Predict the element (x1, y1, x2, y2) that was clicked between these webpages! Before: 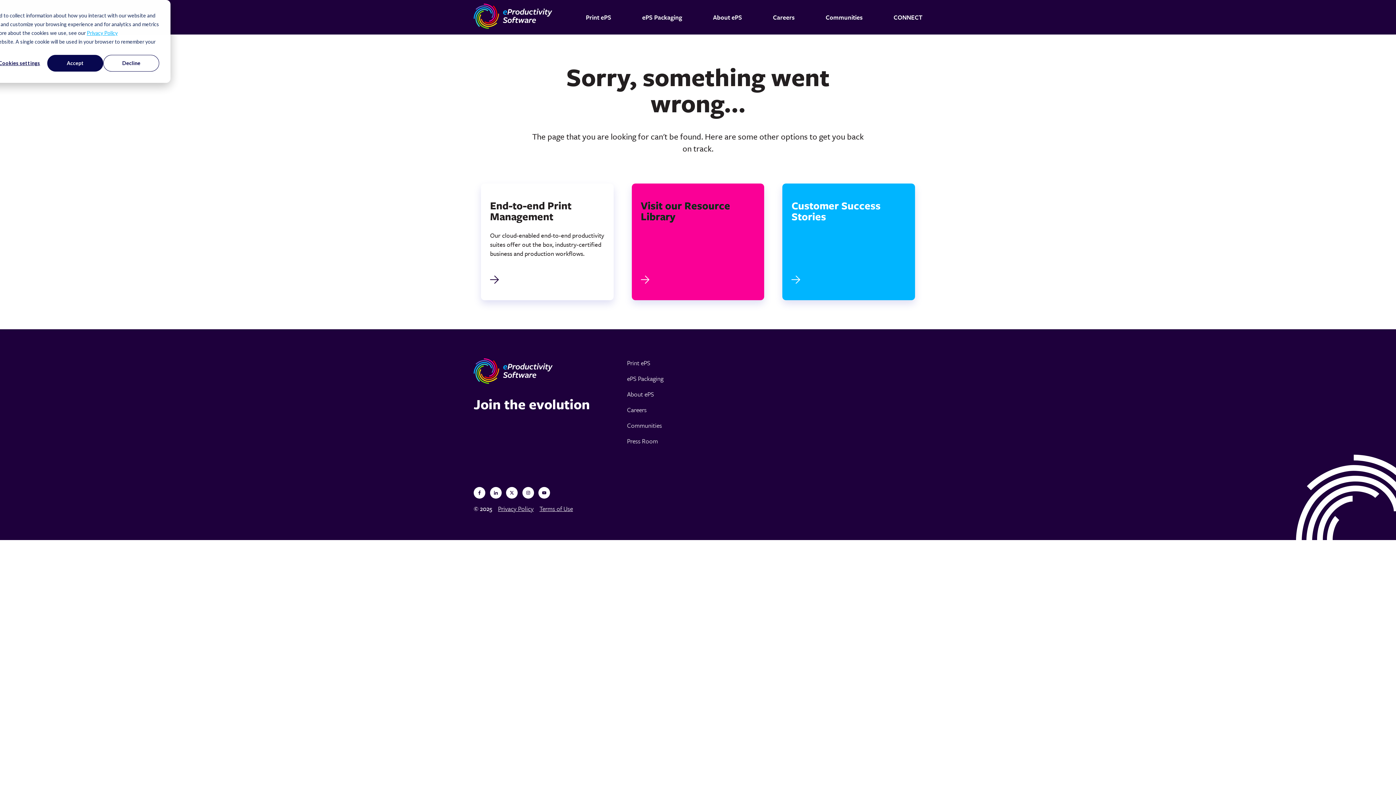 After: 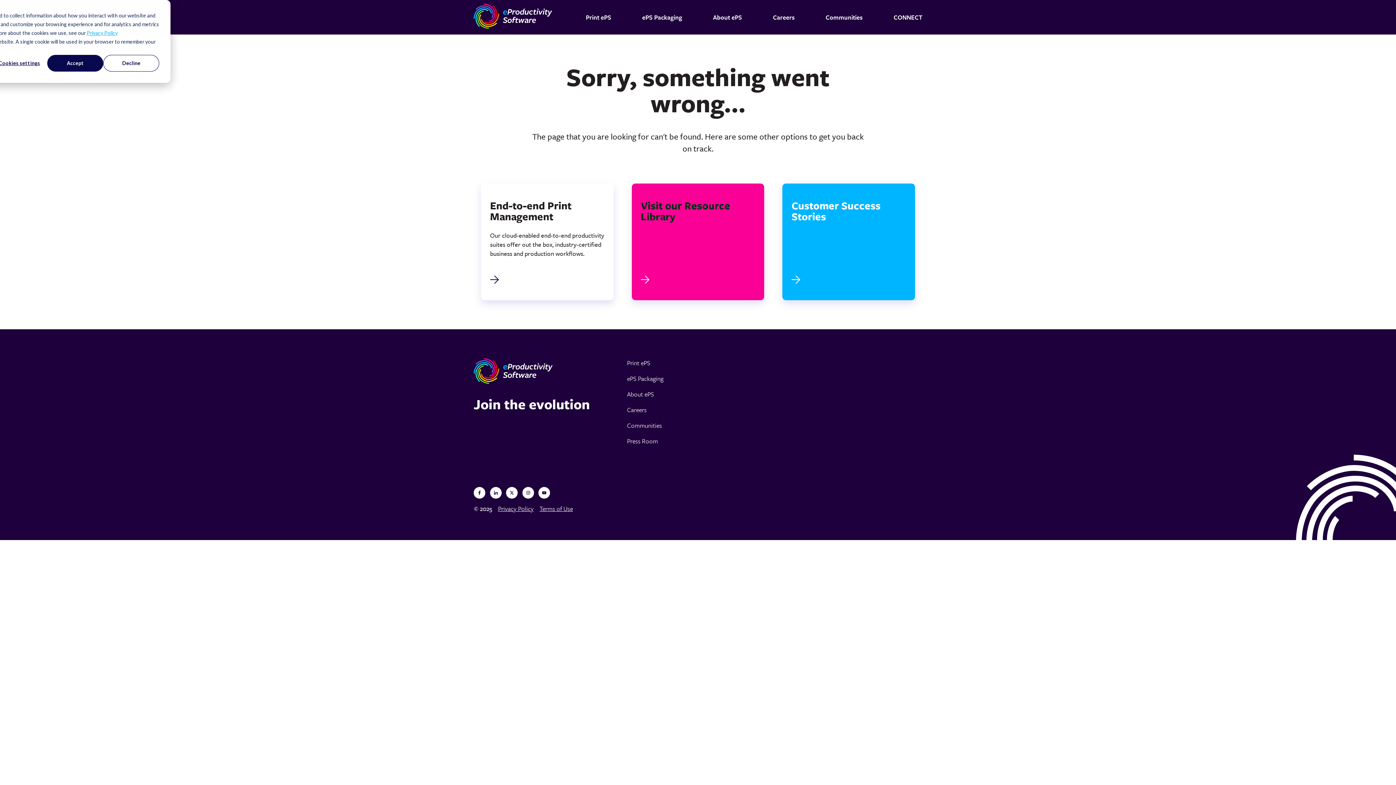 Action: bbox: (791, 273, 906, 284) label: Read now